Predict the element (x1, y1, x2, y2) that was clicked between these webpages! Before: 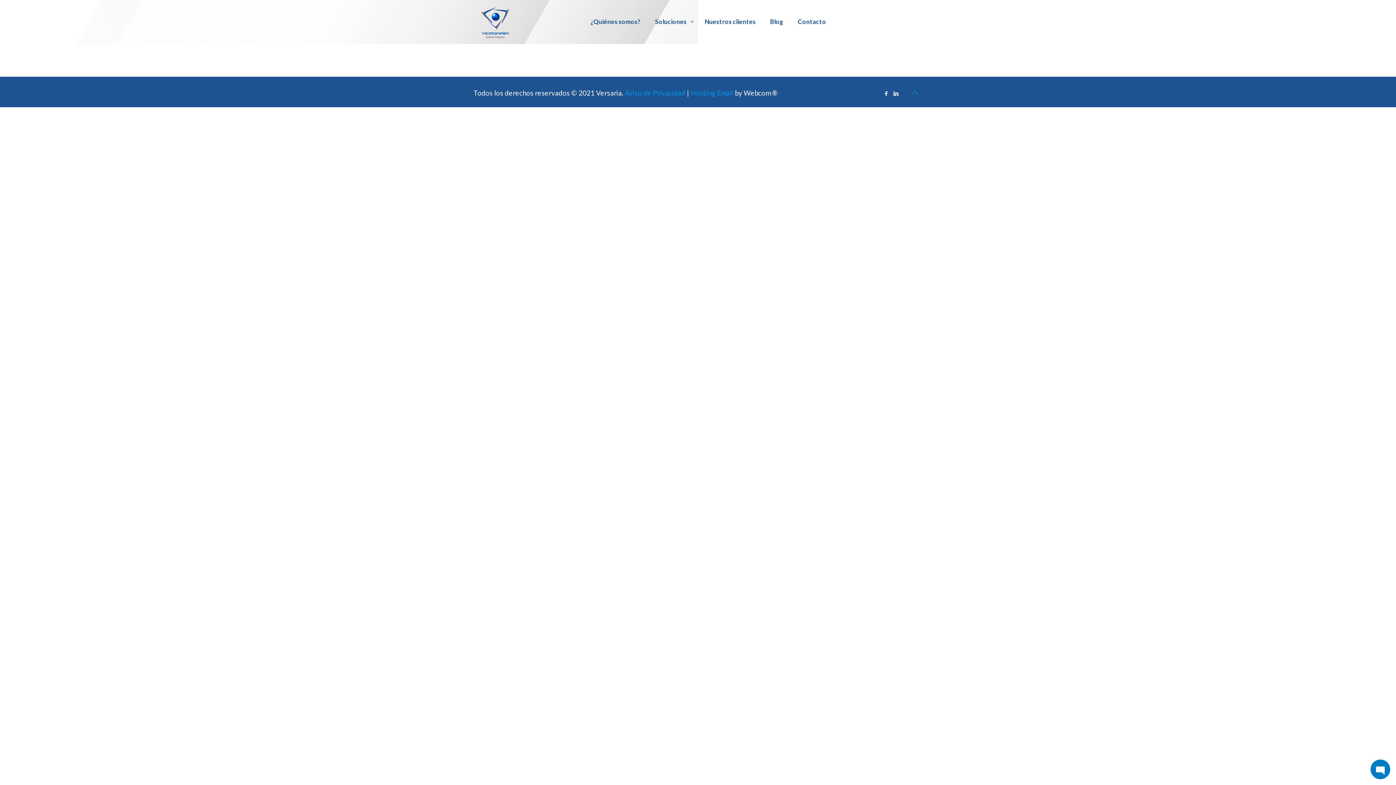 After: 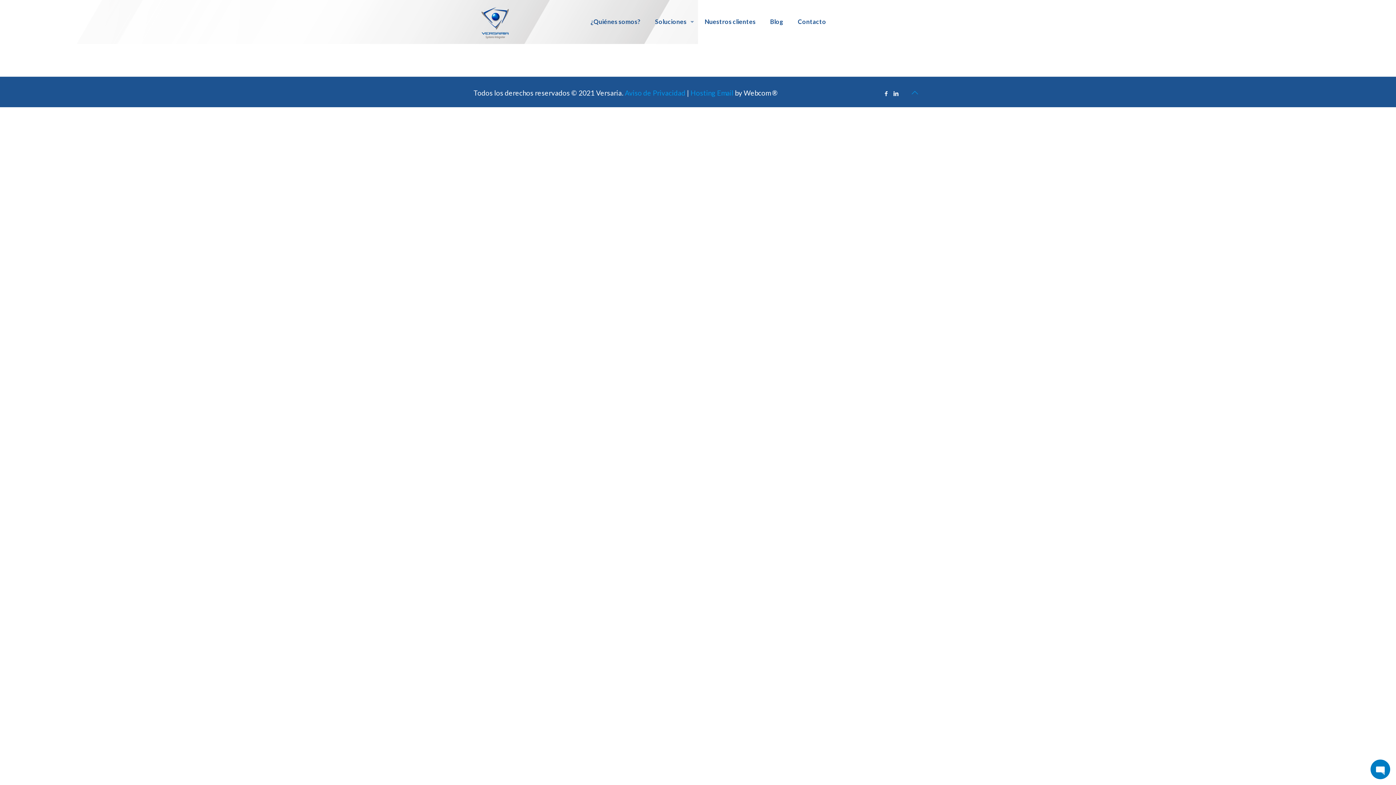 Action: bbox: (907, 84, 922, 100)